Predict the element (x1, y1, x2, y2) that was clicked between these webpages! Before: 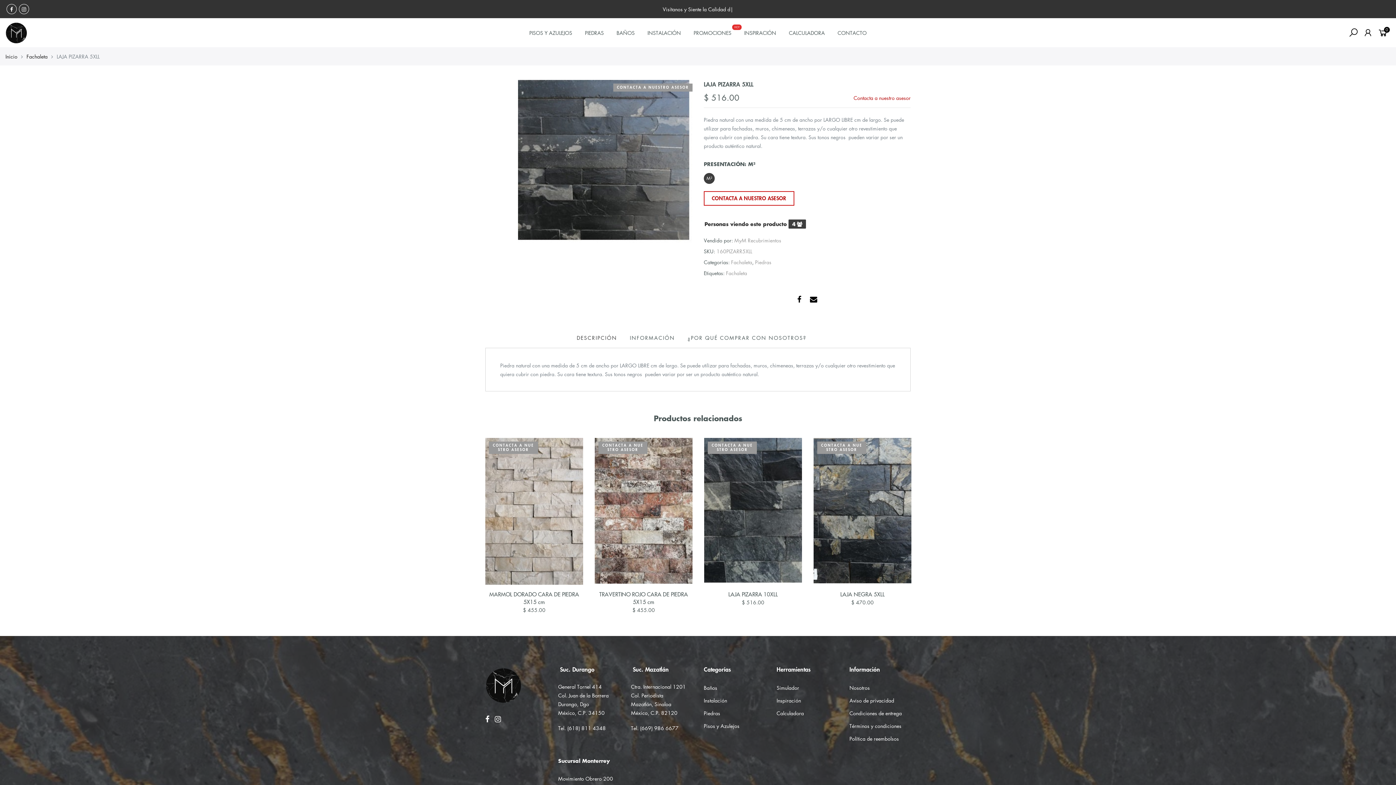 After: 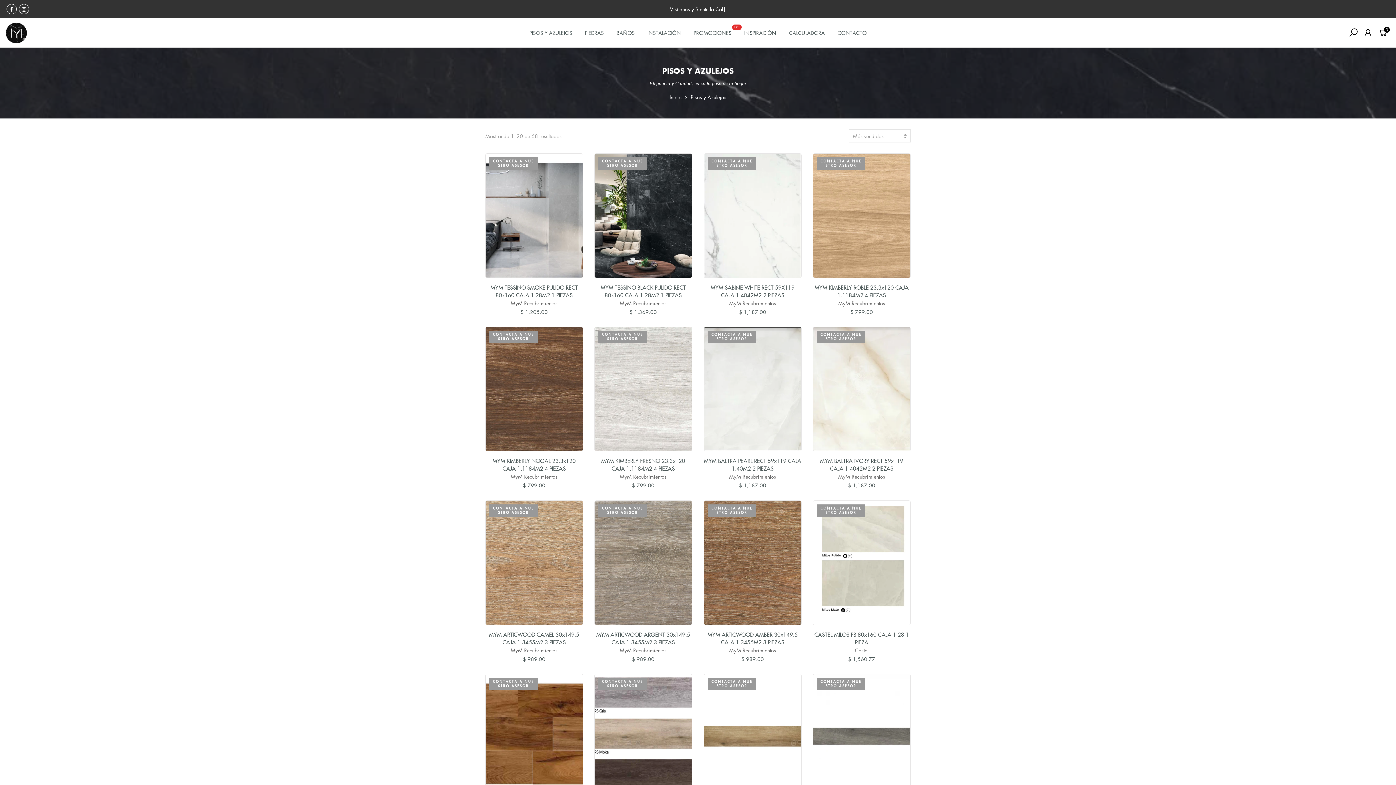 Action: bbox: (703, 722, 739, 729) label: Pisos y Azulejos